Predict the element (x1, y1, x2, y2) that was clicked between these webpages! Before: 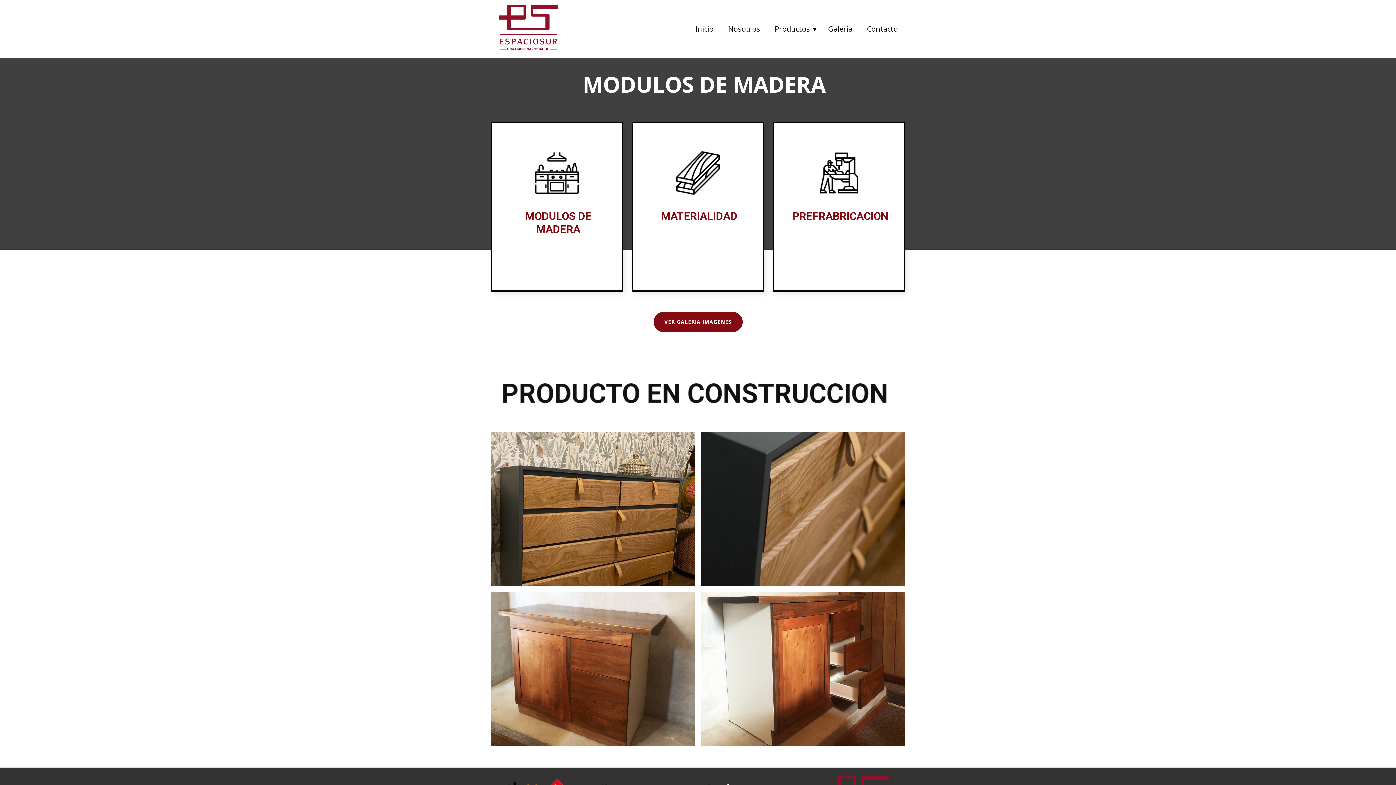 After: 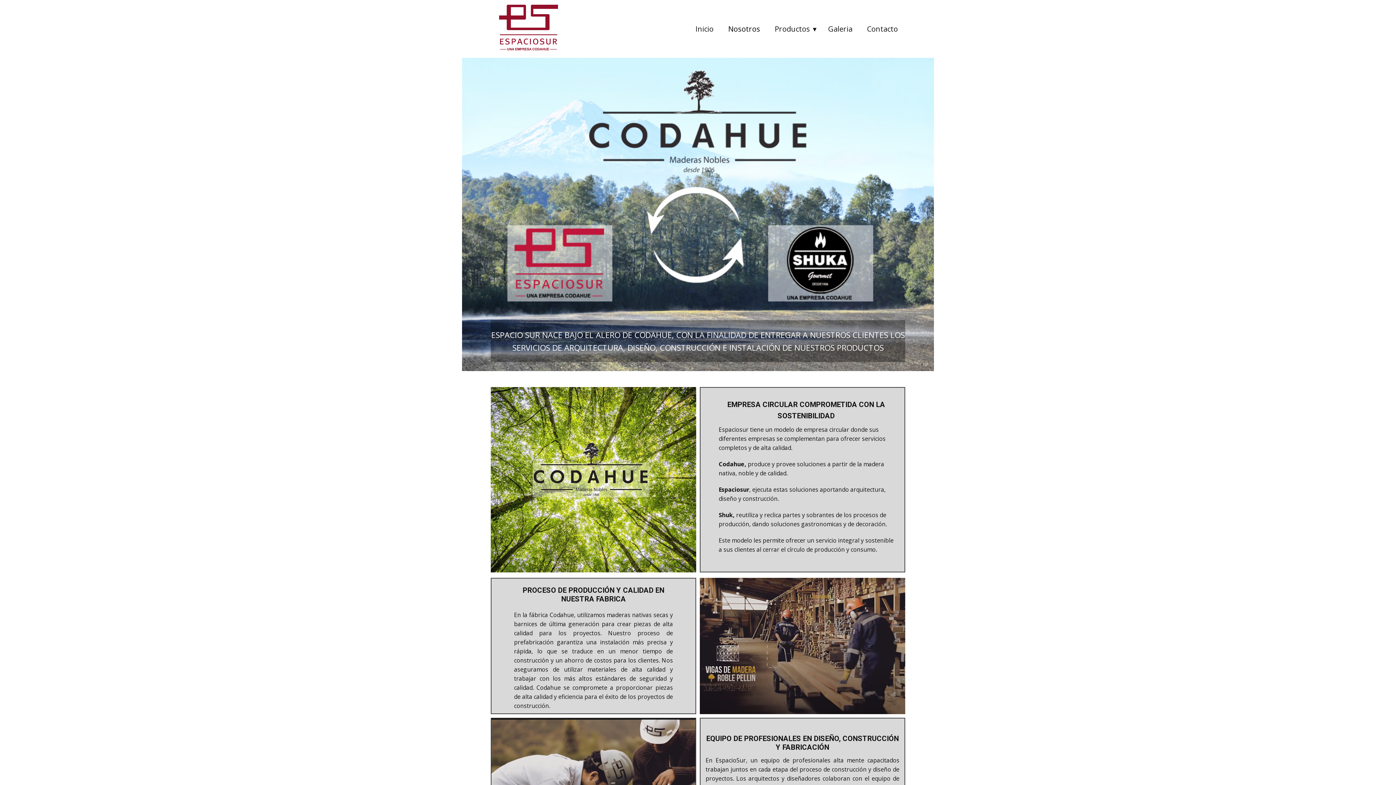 Action: label: Nosotros bbox: (721, 20, 767, 37)